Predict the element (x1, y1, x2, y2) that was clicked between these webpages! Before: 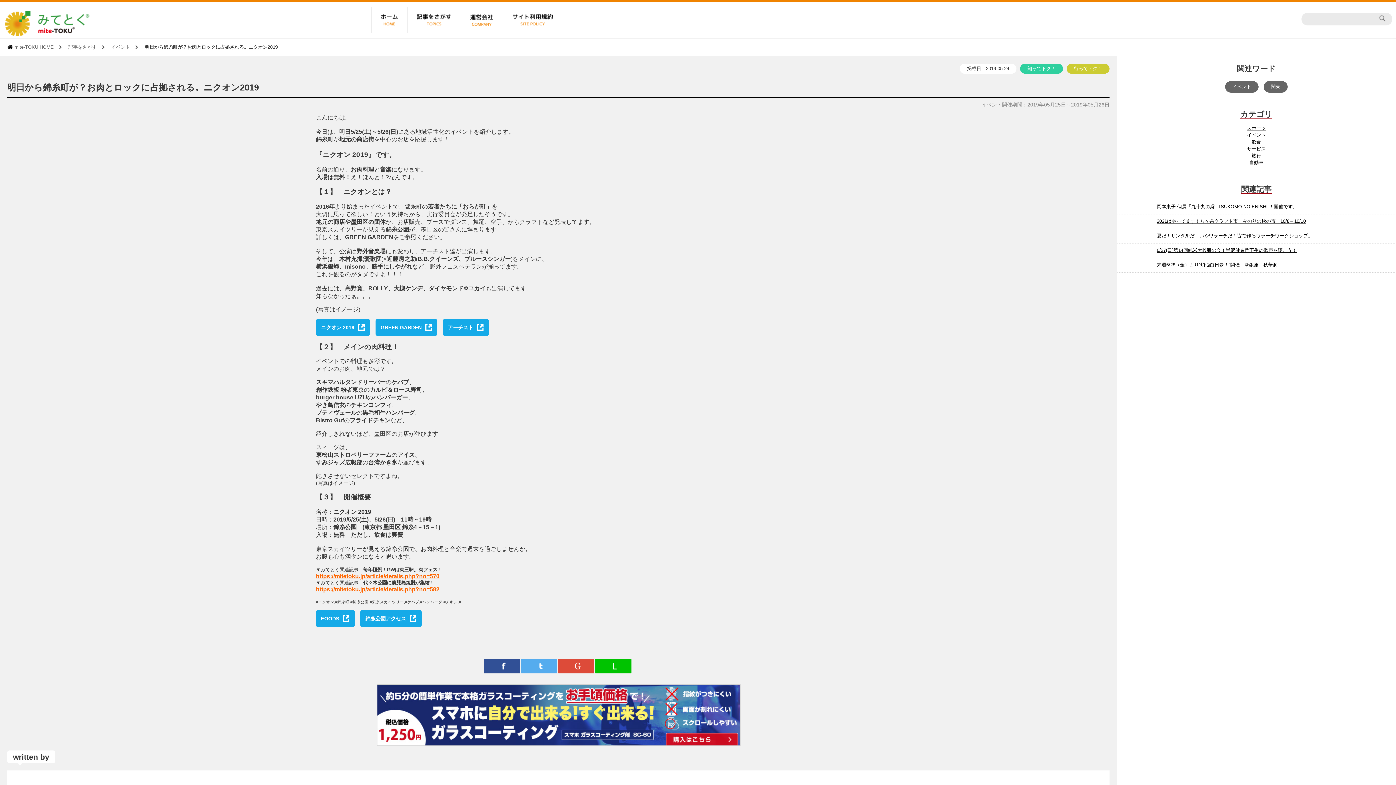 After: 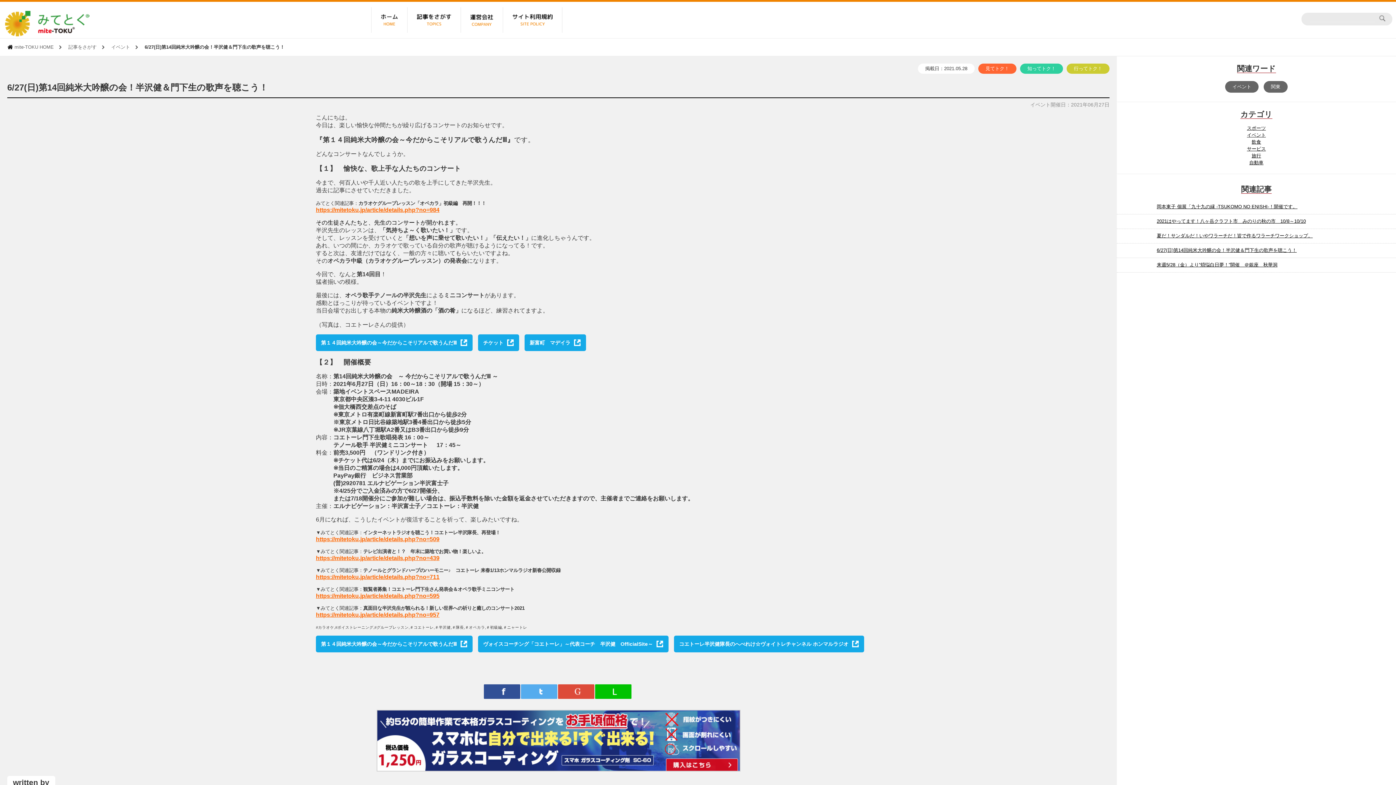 Action: bbox: (1157, 247, 1297, 252) label: 6/27(日)第14回純米大吟醸の会！半沢健＆門下生の歌声を聴こう！